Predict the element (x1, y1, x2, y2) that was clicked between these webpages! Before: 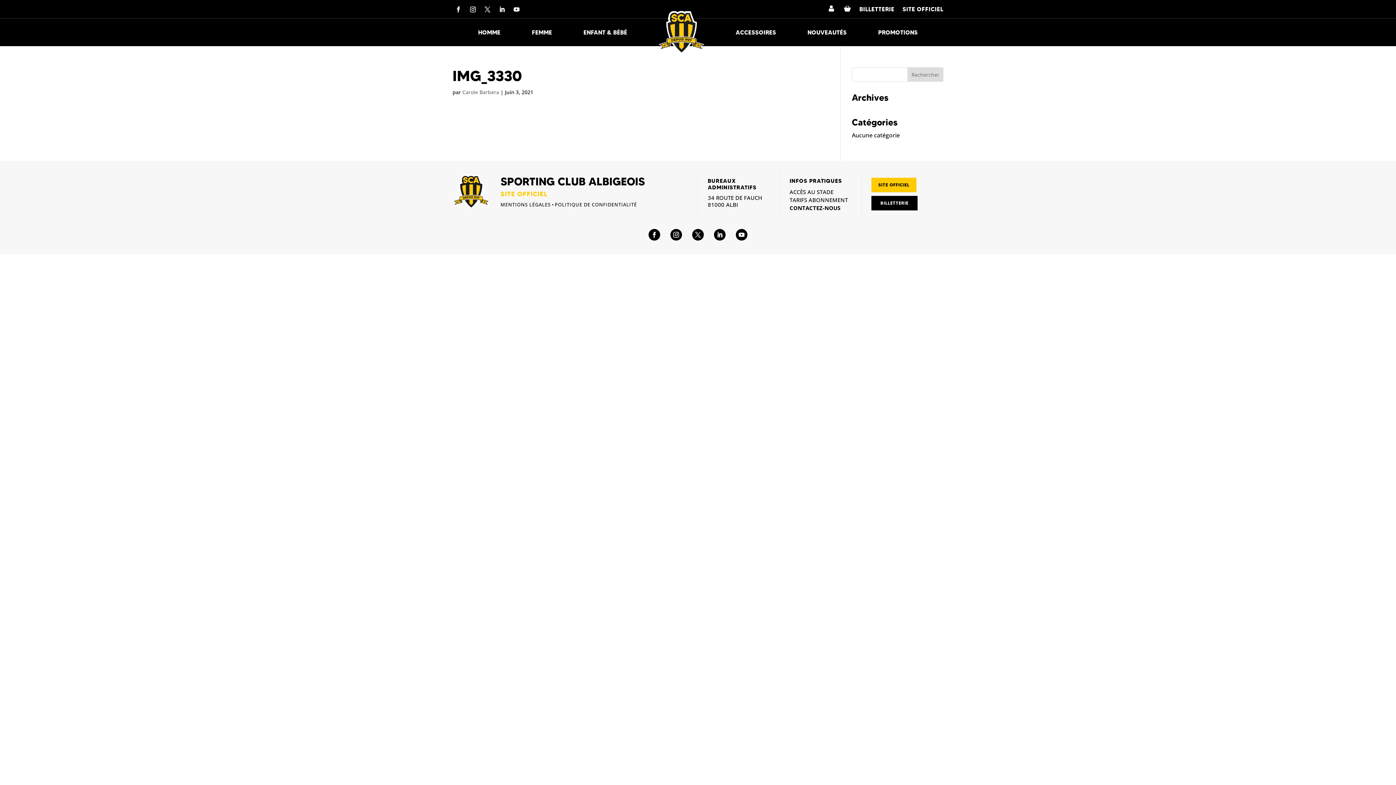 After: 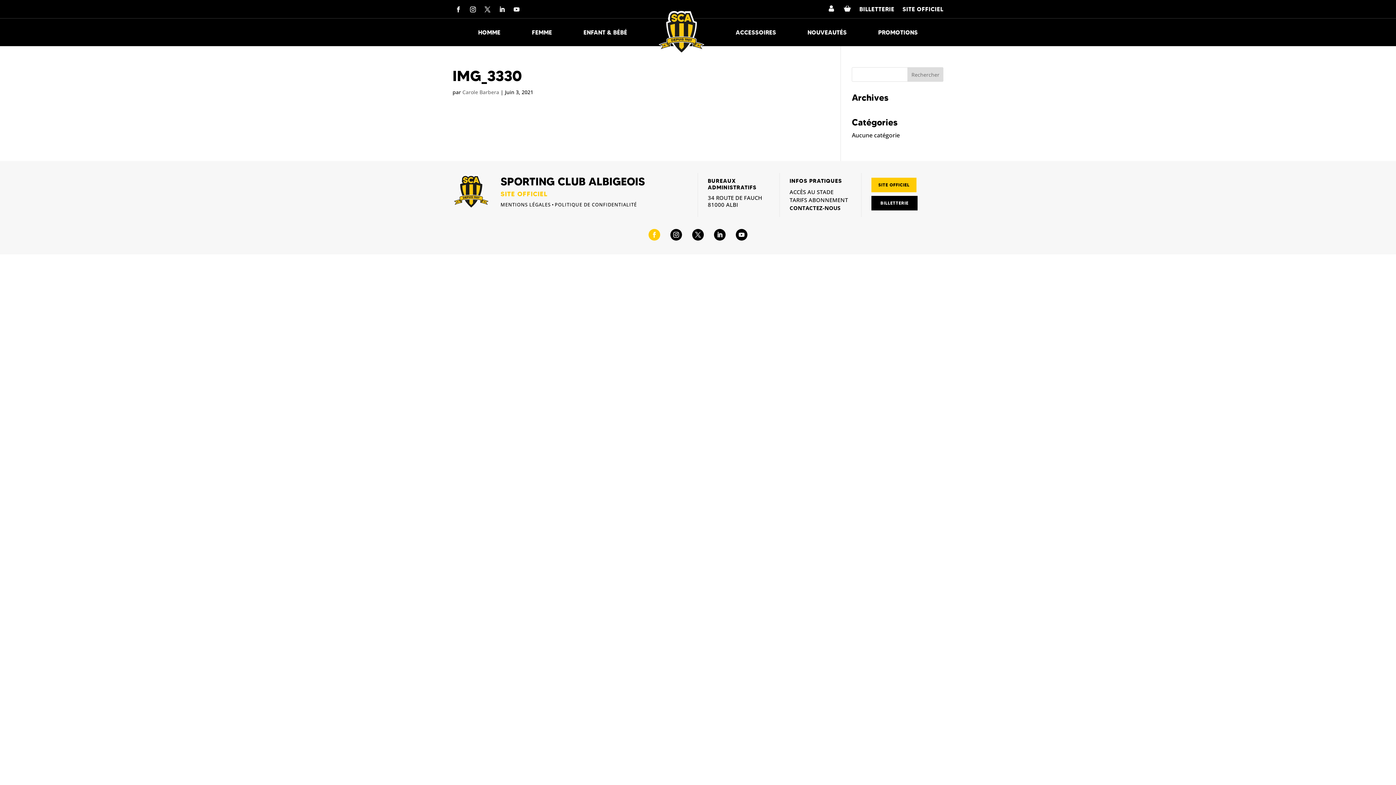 Action: bbox: (648, 229, 660, 240)